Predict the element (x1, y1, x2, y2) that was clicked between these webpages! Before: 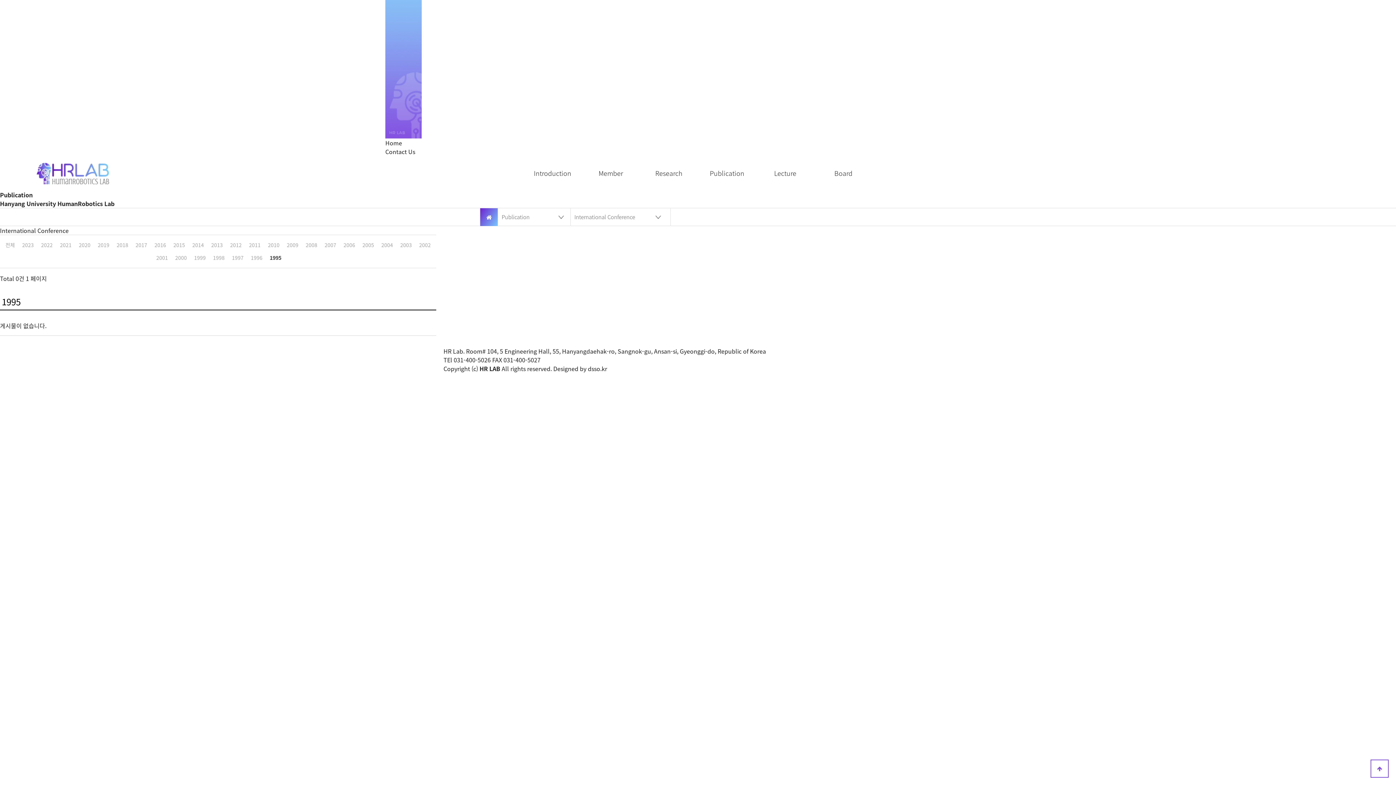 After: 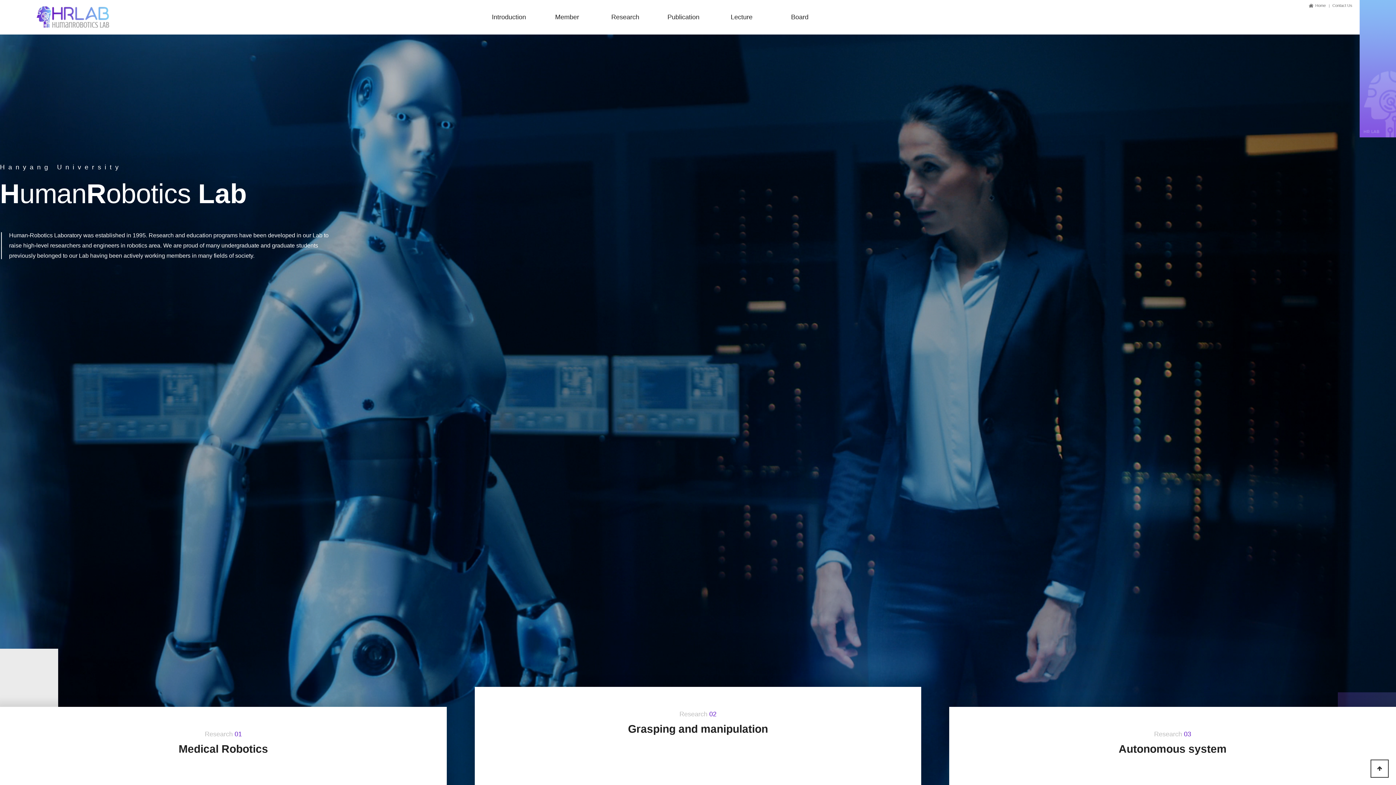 Action: bbox: (480, 208, 497, 226)